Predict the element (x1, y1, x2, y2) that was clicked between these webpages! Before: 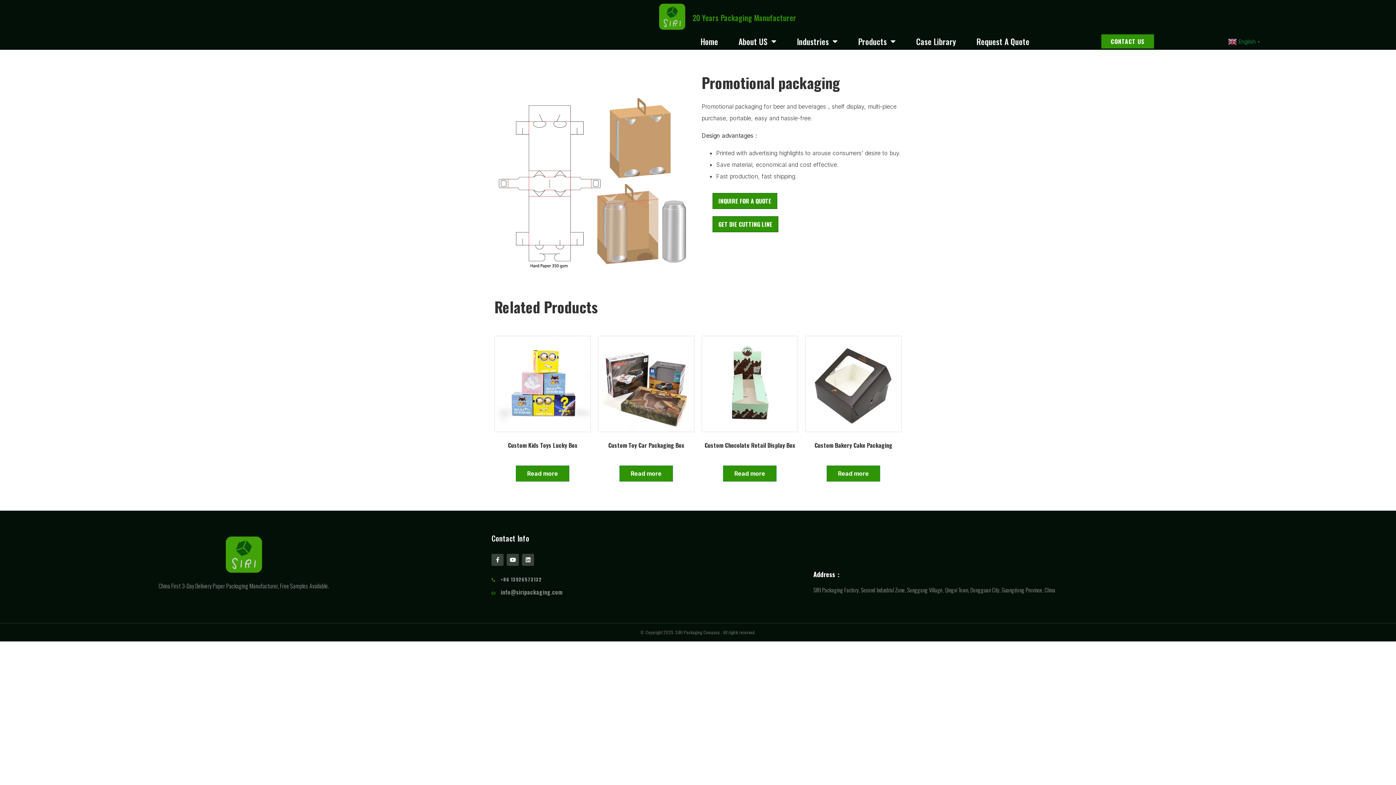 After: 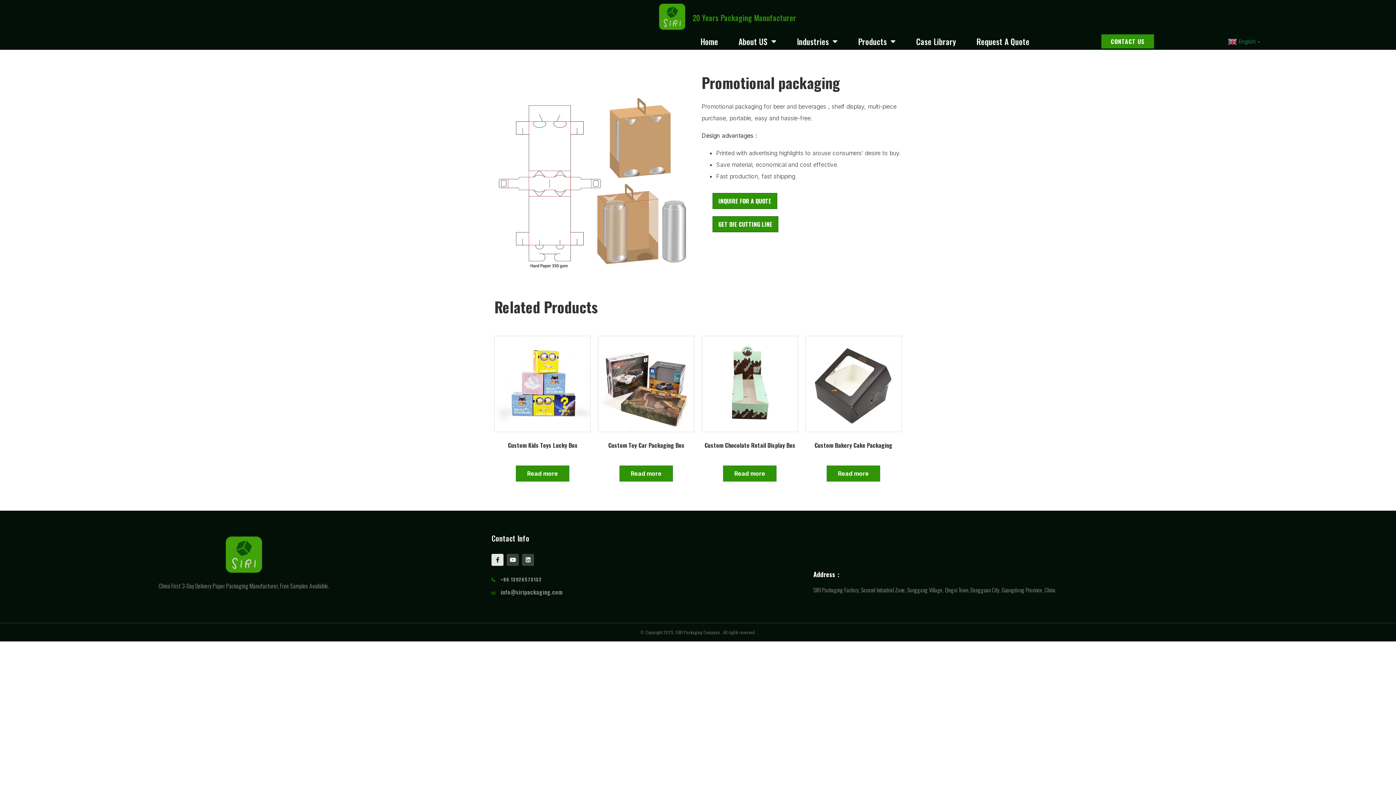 Action: bbox: (491, 554, 503, 566) label: Facebook-f